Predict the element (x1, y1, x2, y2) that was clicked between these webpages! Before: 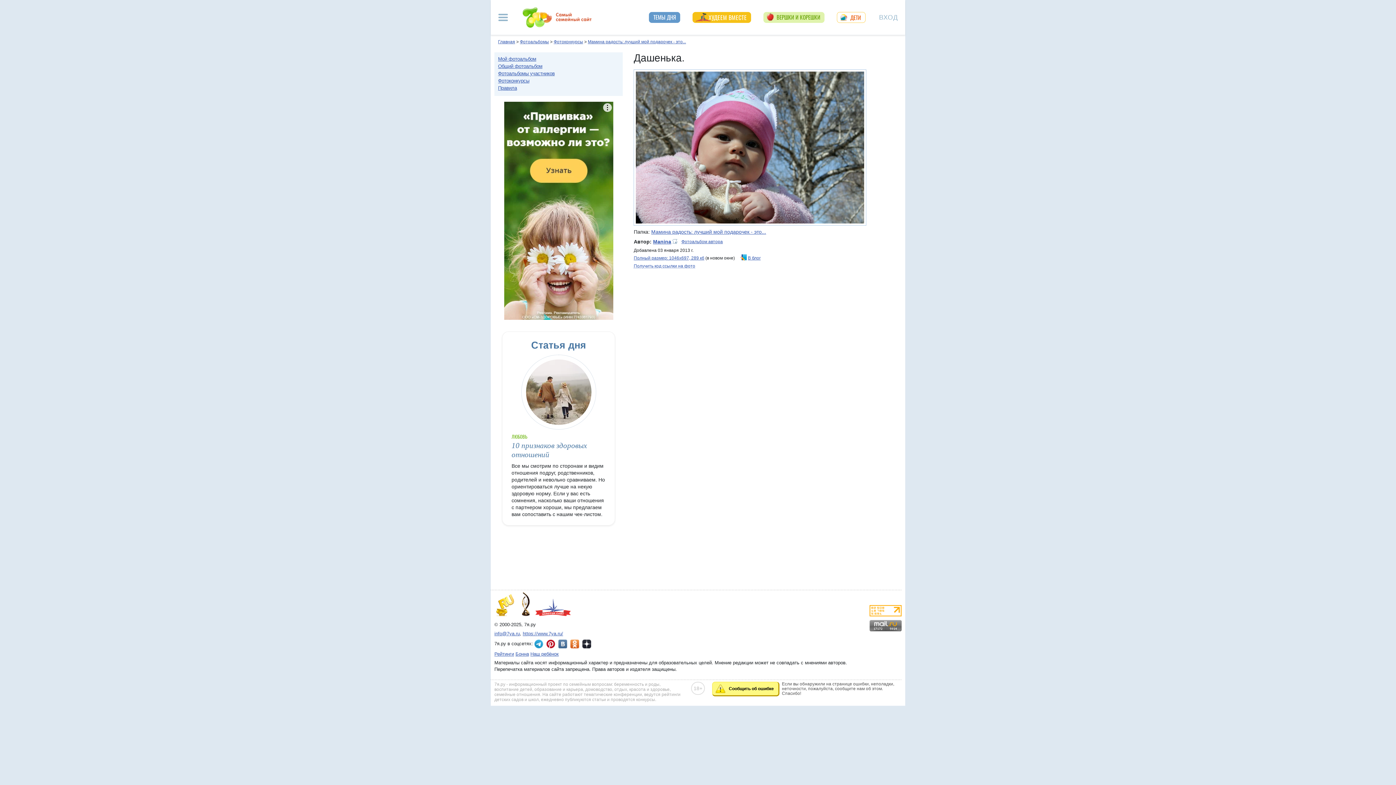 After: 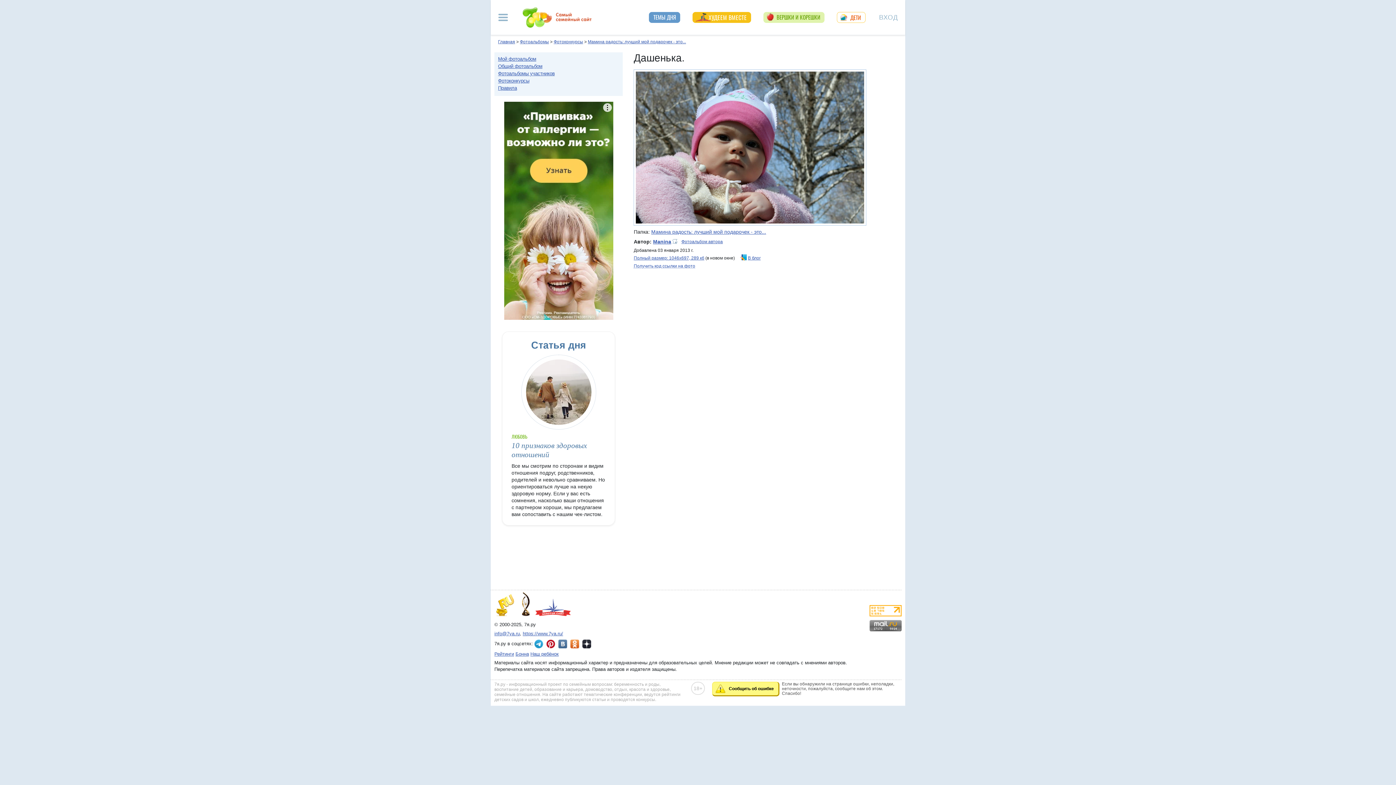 Action: label: 7я.ру в Одноклассниках bbox: (570, 639, 579, 648)